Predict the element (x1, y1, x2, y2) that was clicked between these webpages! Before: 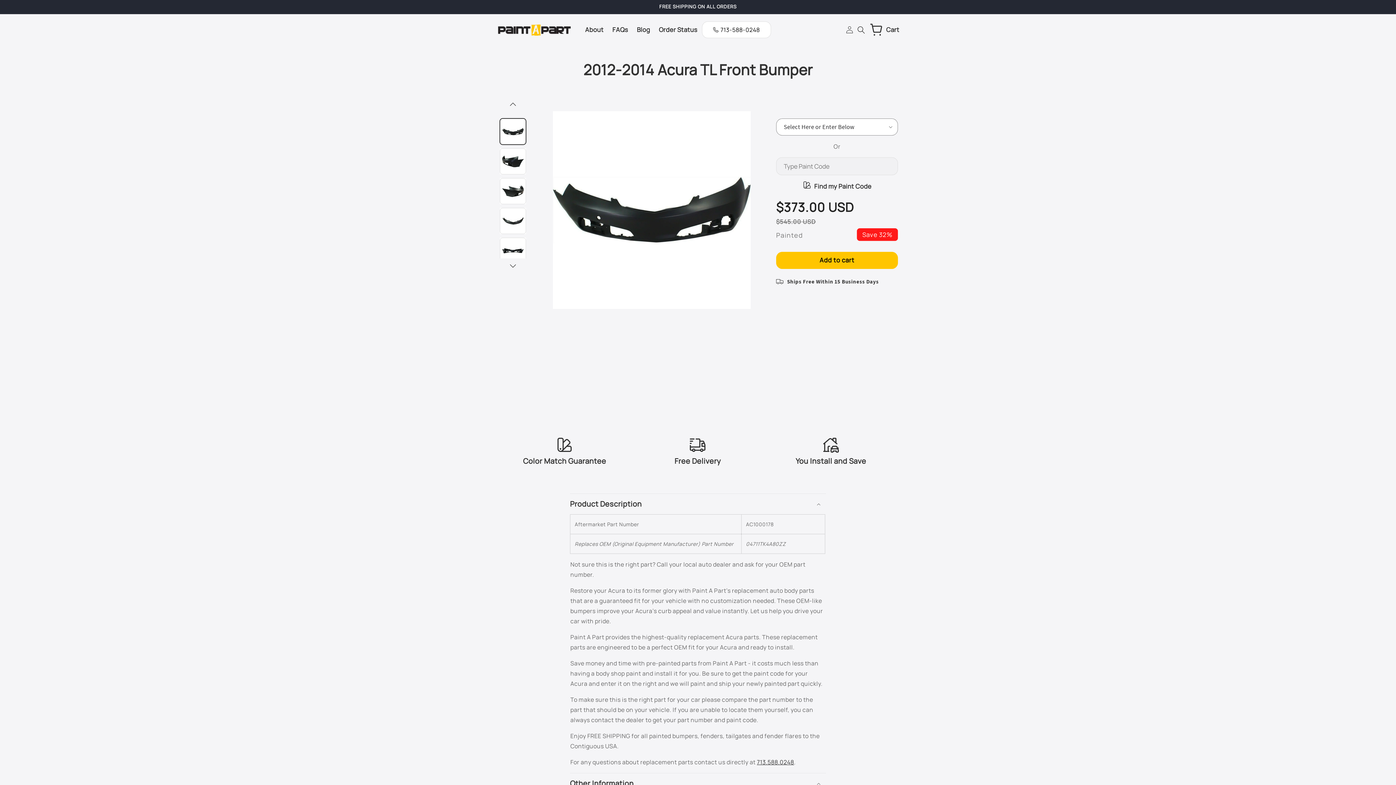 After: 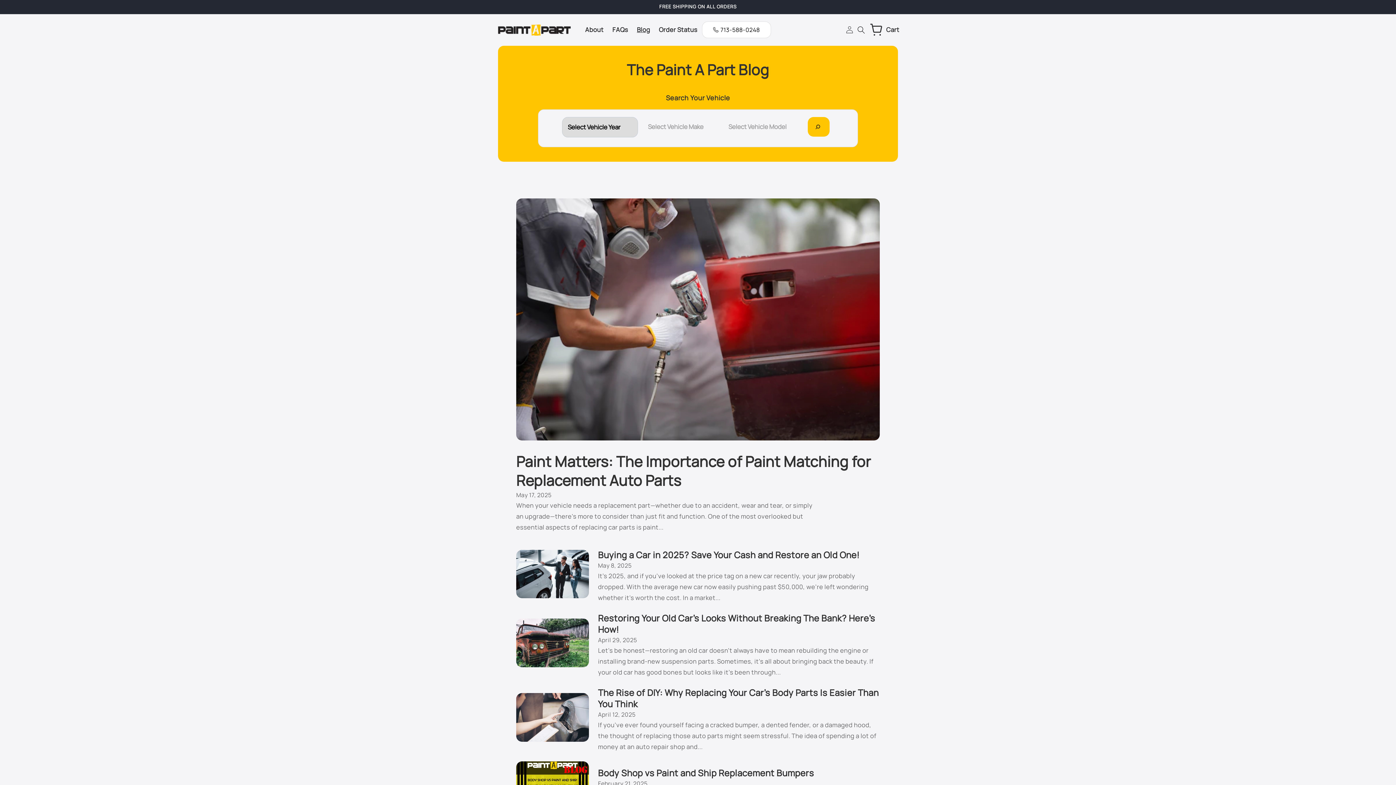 Action: label: Blog bbox: (632, 21, 654, 38)